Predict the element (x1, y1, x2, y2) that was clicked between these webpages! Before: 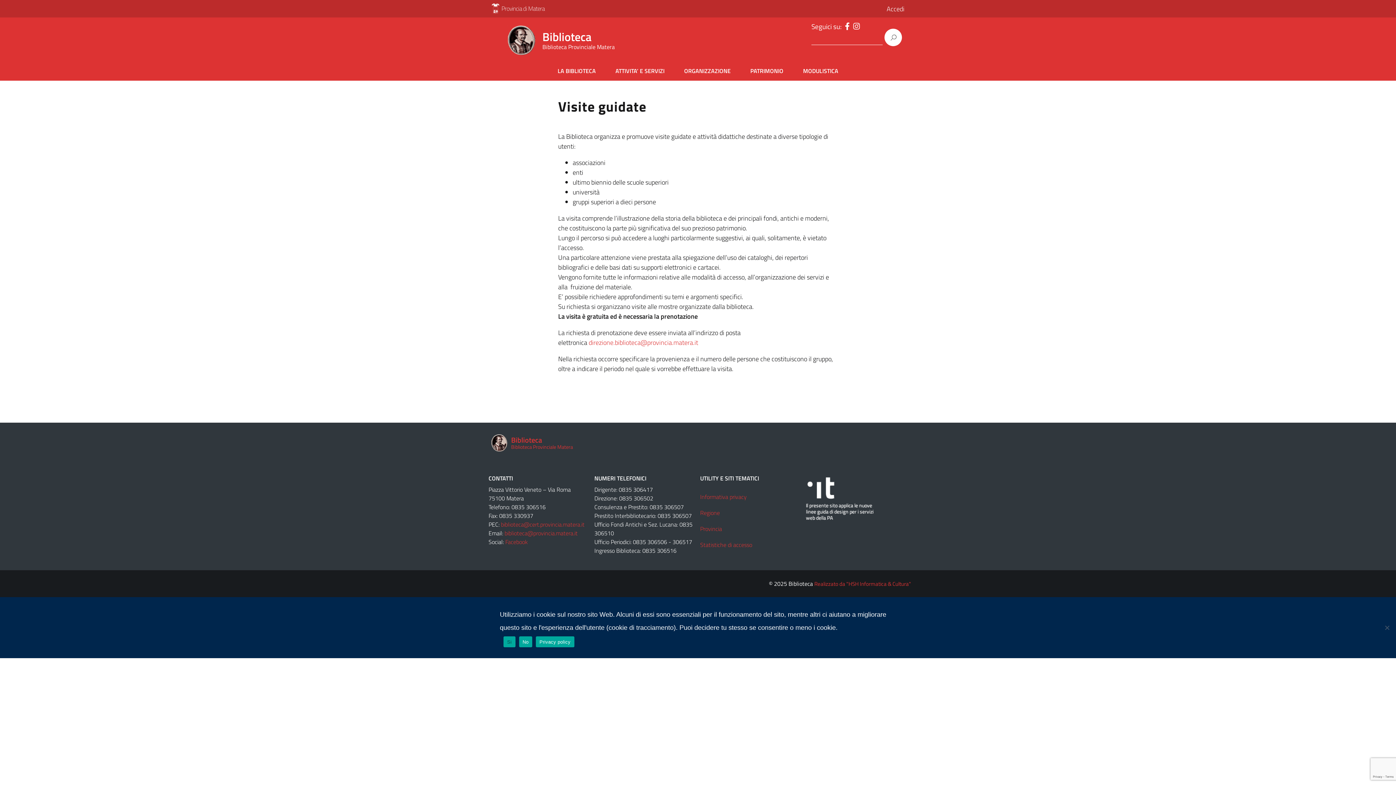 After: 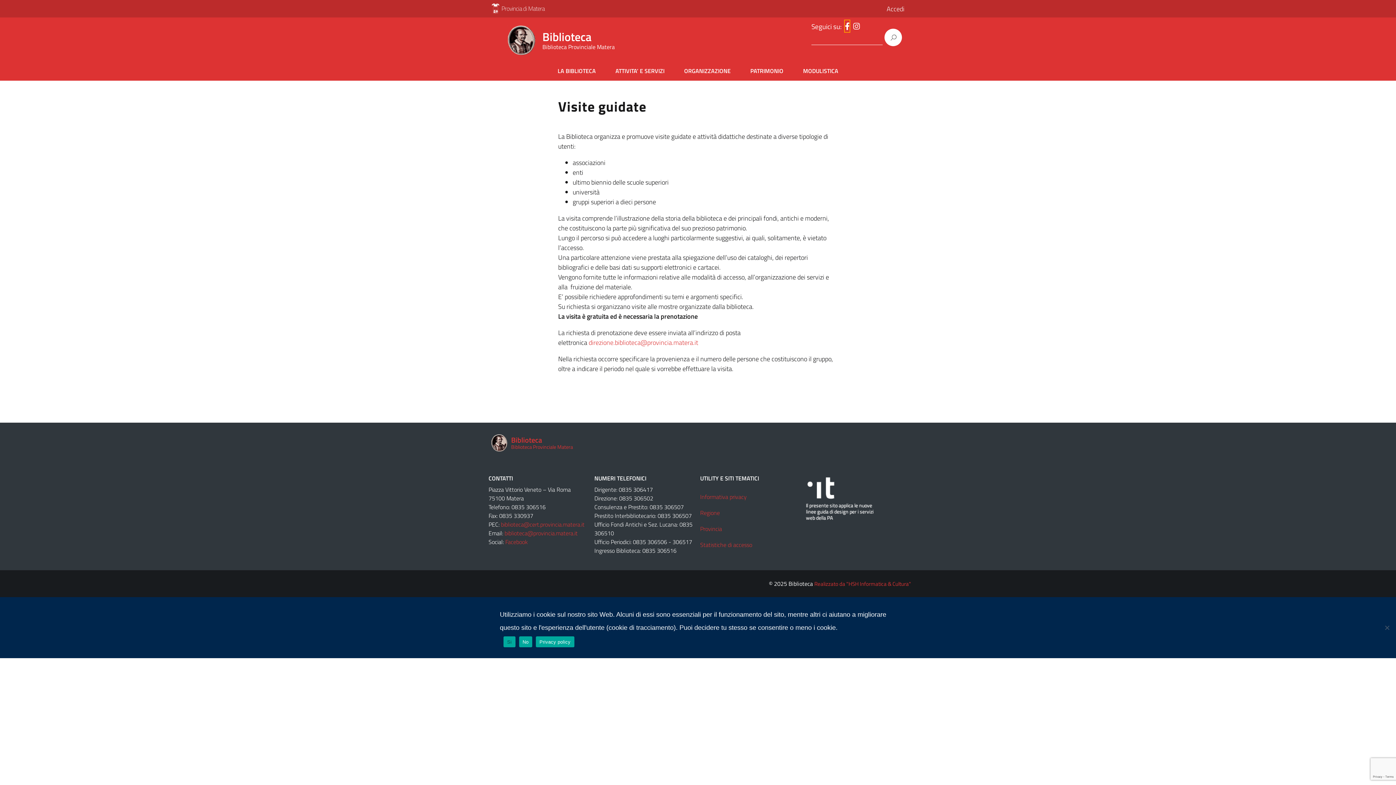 Action: bbox: (845, 20, 849, 32)